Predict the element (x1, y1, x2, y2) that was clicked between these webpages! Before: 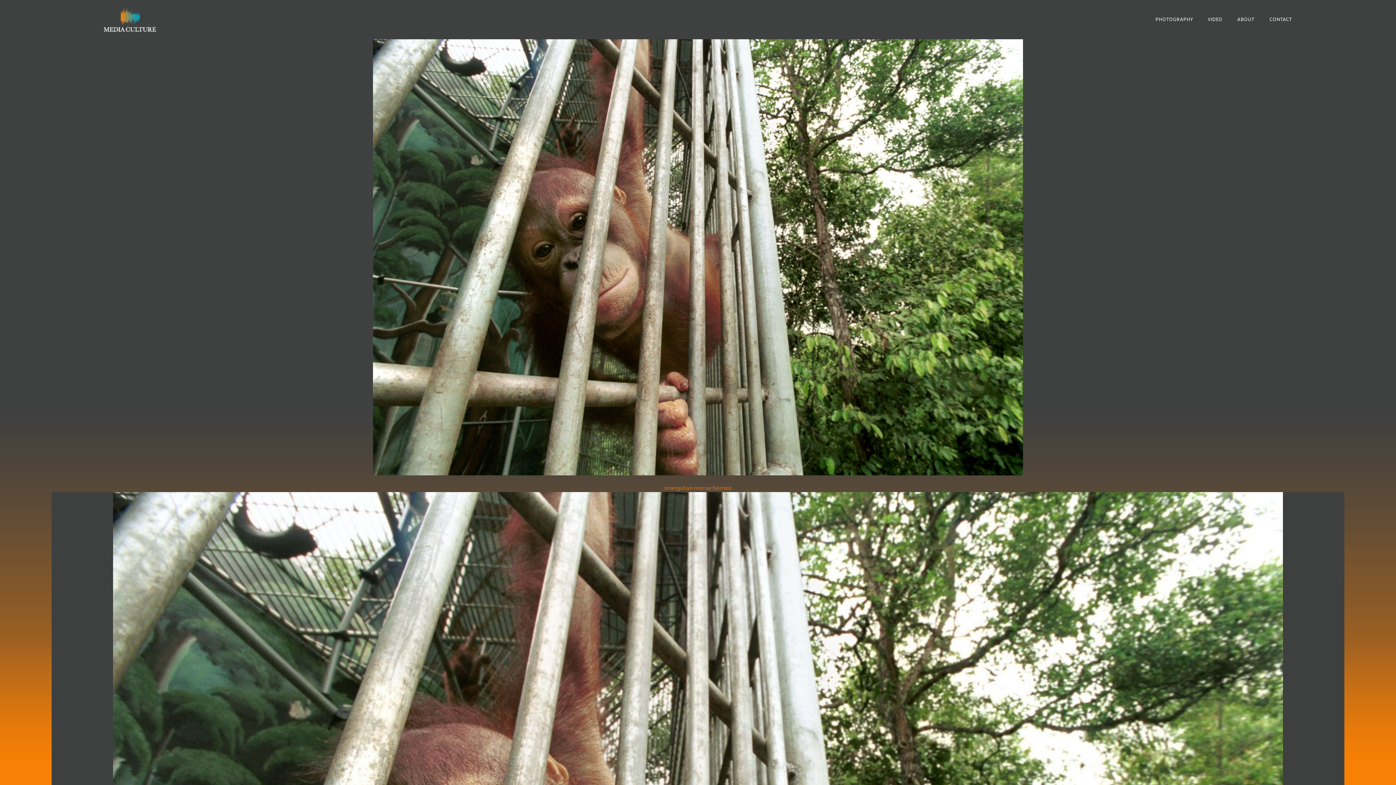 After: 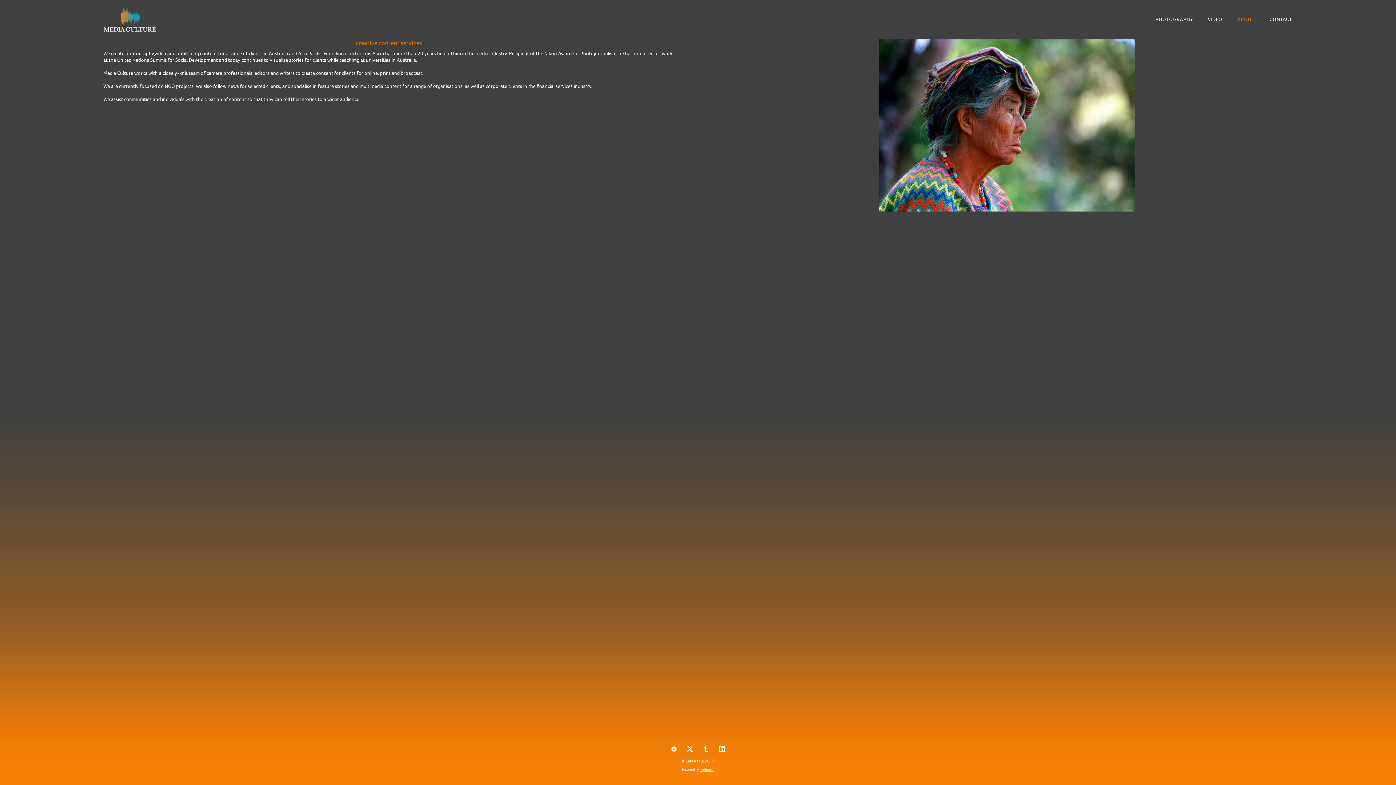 Action: bbox: (1237, 15, 1255, 23) label: ABOUT